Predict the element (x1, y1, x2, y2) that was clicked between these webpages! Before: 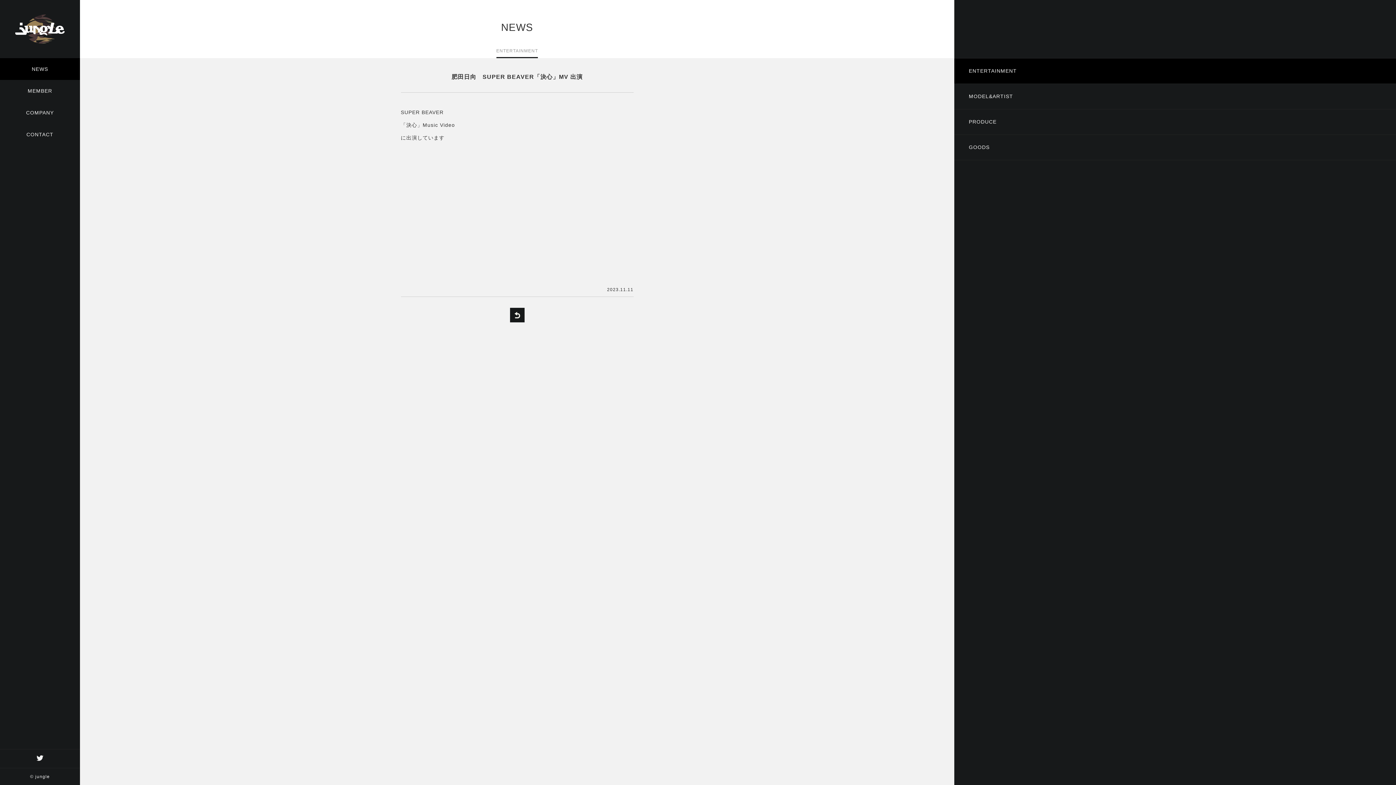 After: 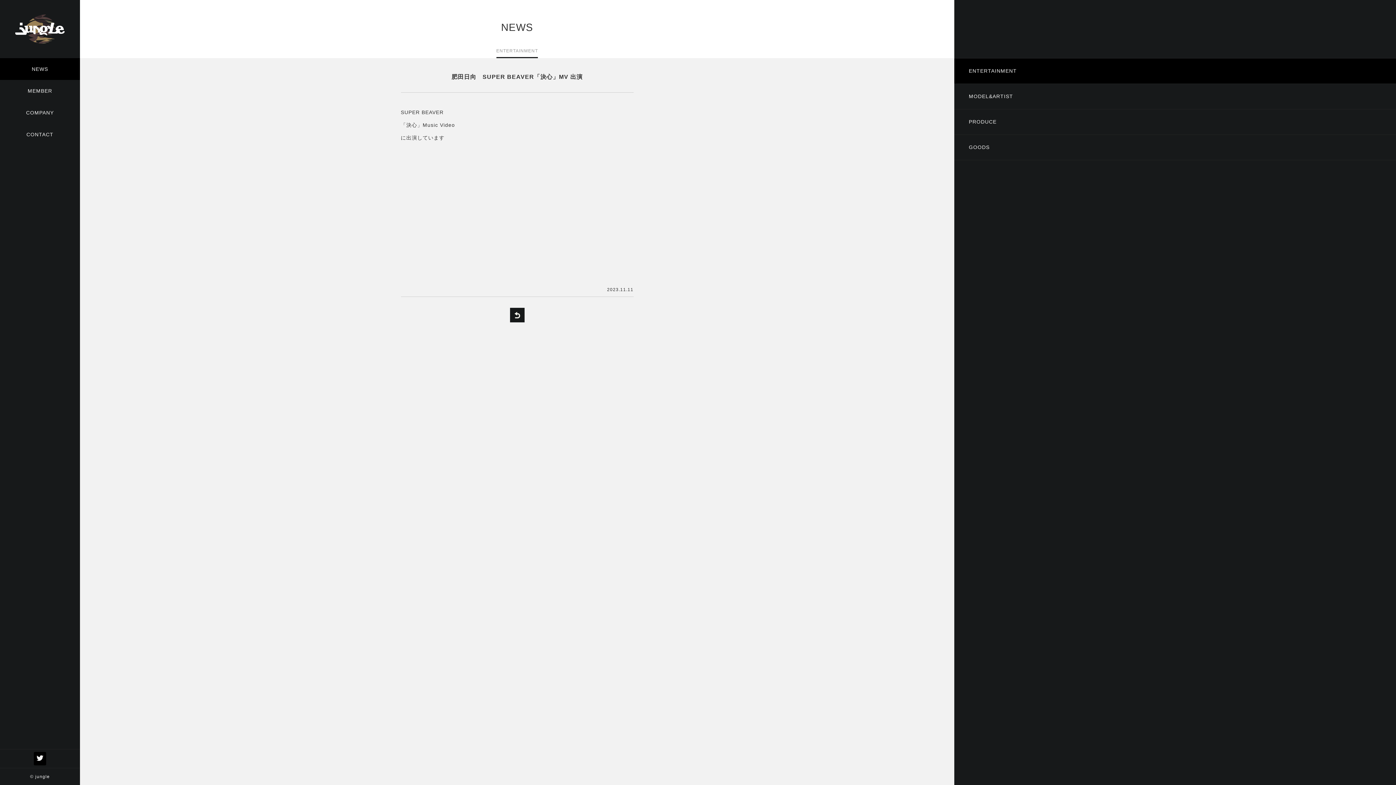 Action: bbox: (33, 752, 46, 765)